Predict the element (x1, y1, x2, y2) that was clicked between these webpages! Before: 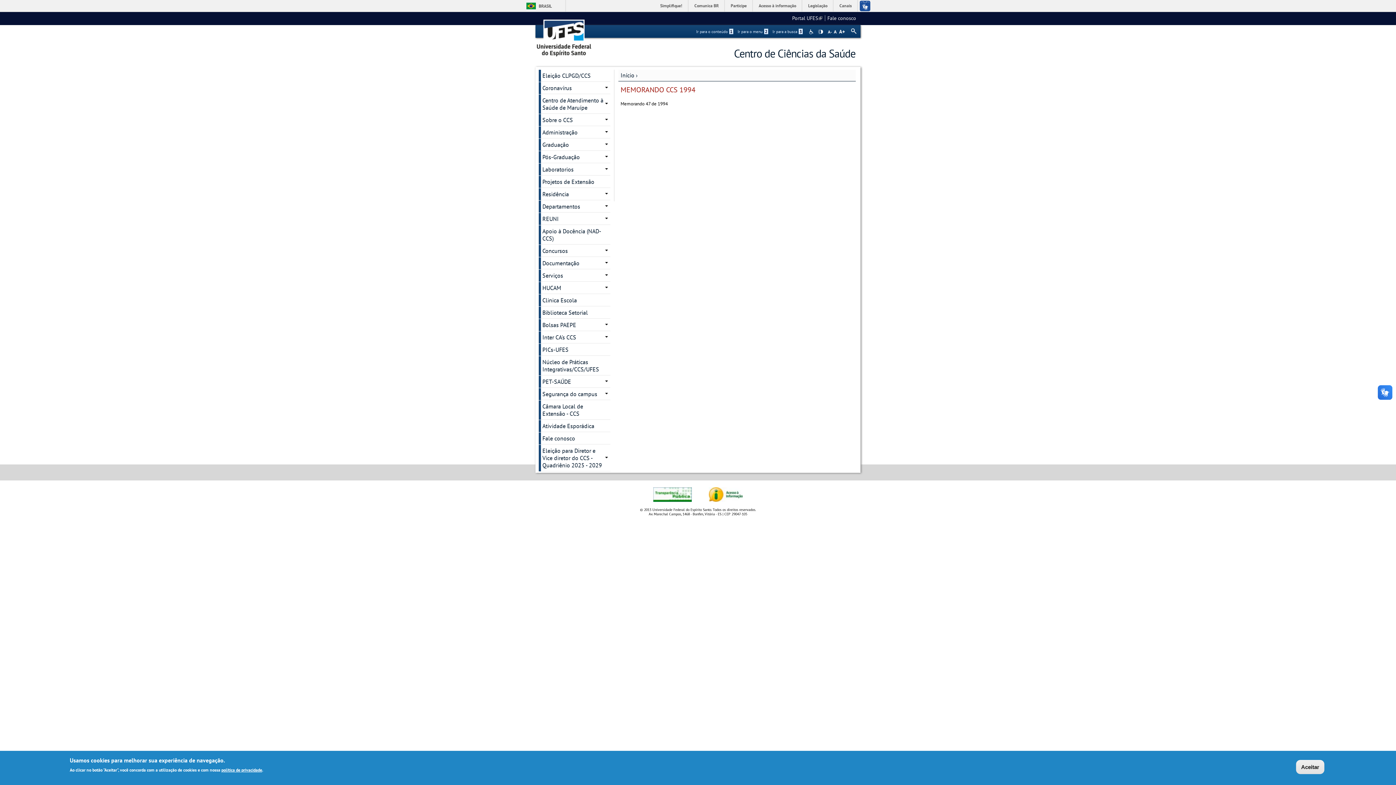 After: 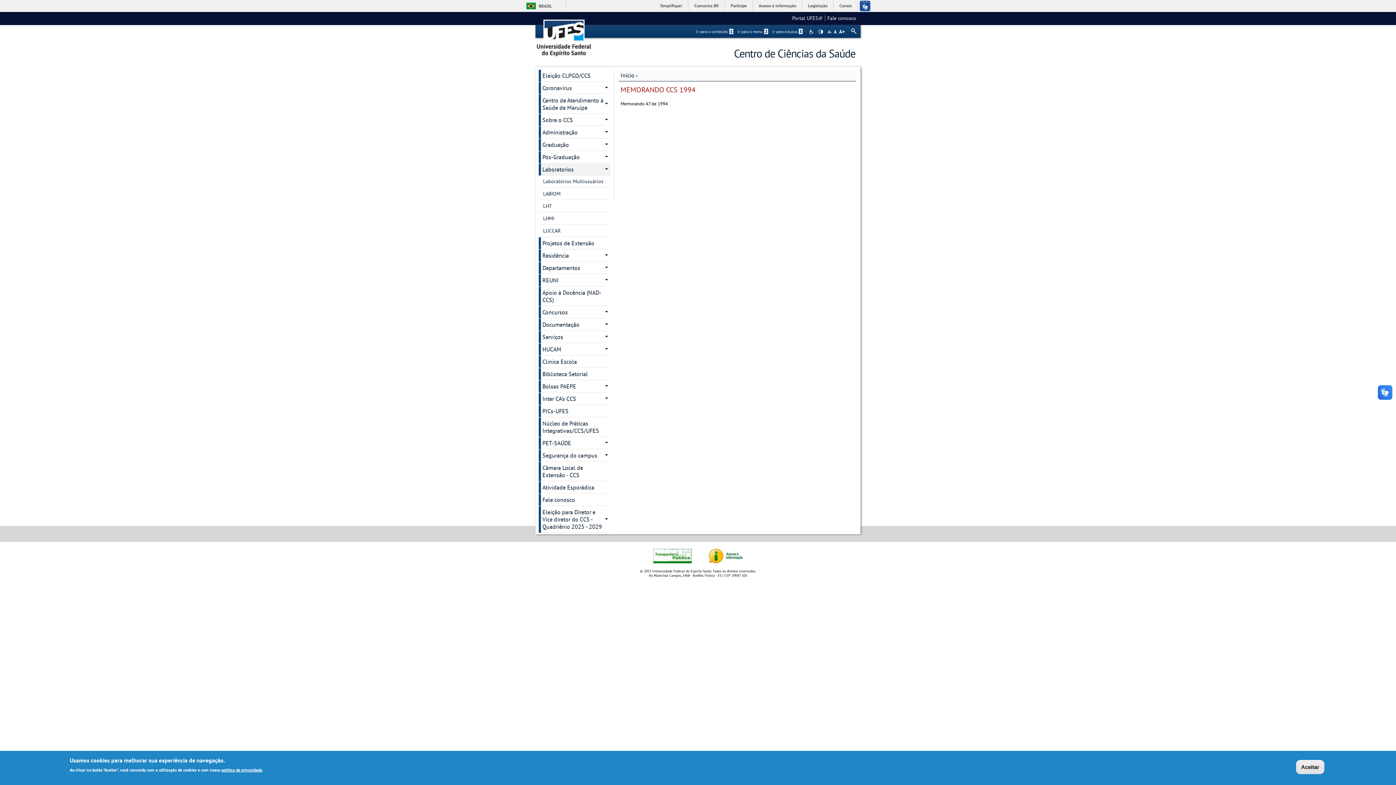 Action: bbox: (541, 163, 610, 175) label: Laboratorios